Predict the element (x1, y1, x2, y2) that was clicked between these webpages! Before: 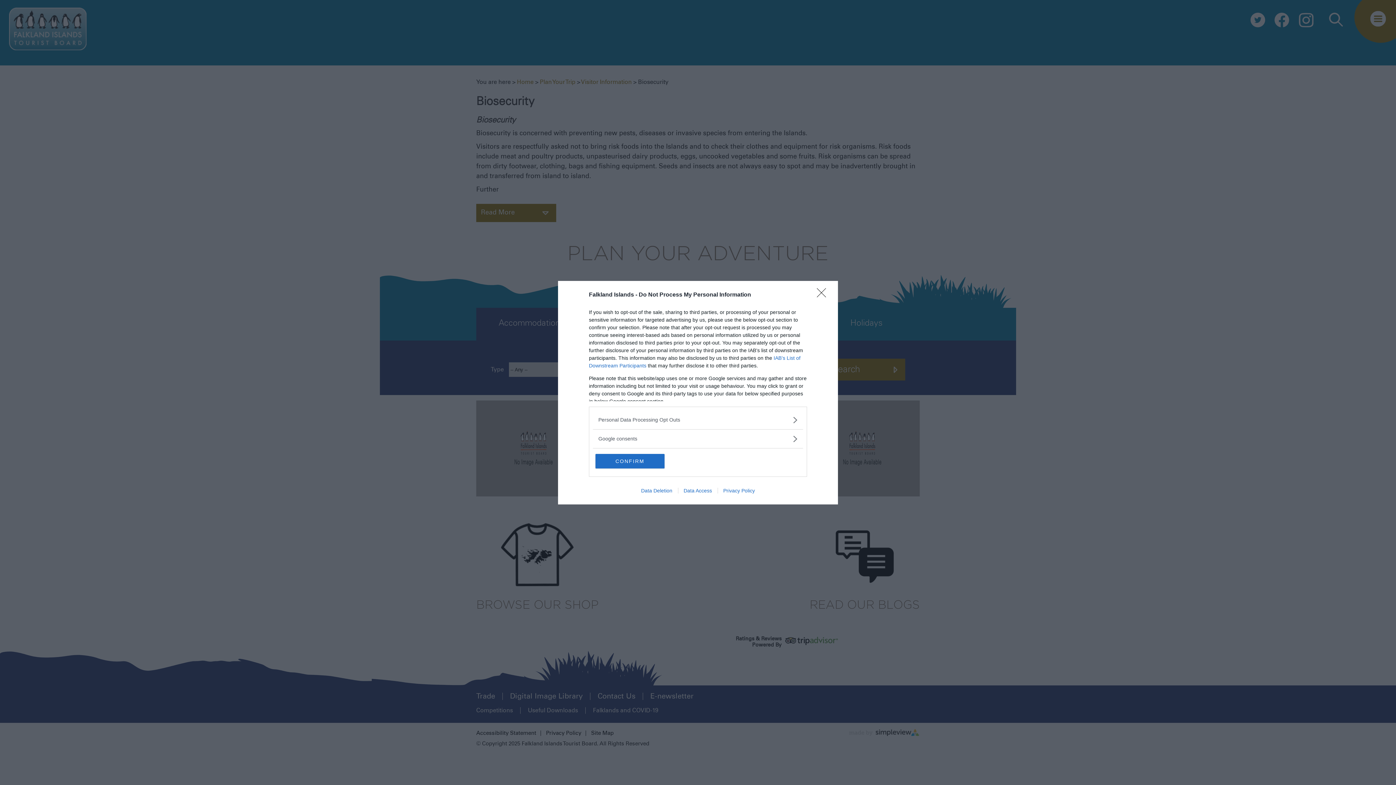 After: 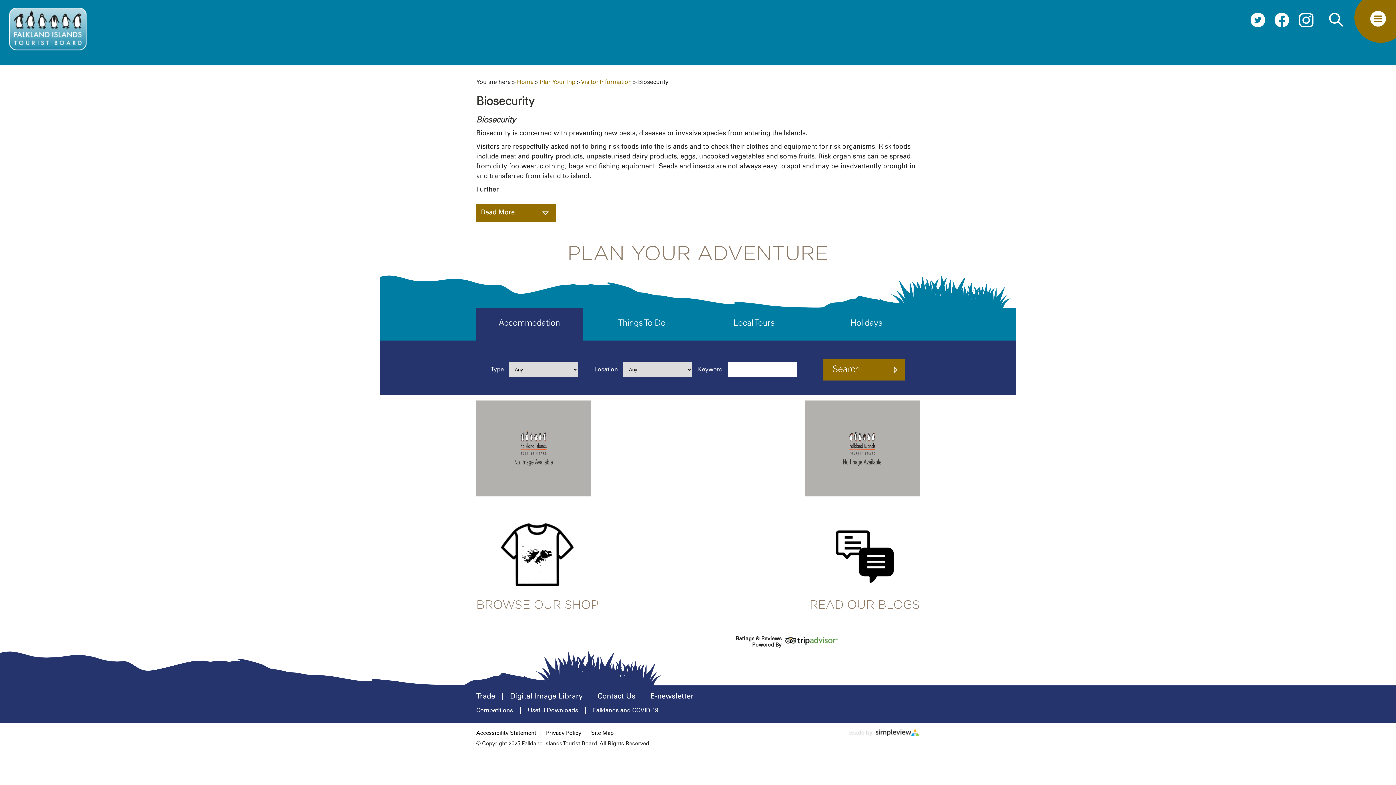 Action: bbox: (817, 288, 830, 302) label: Close